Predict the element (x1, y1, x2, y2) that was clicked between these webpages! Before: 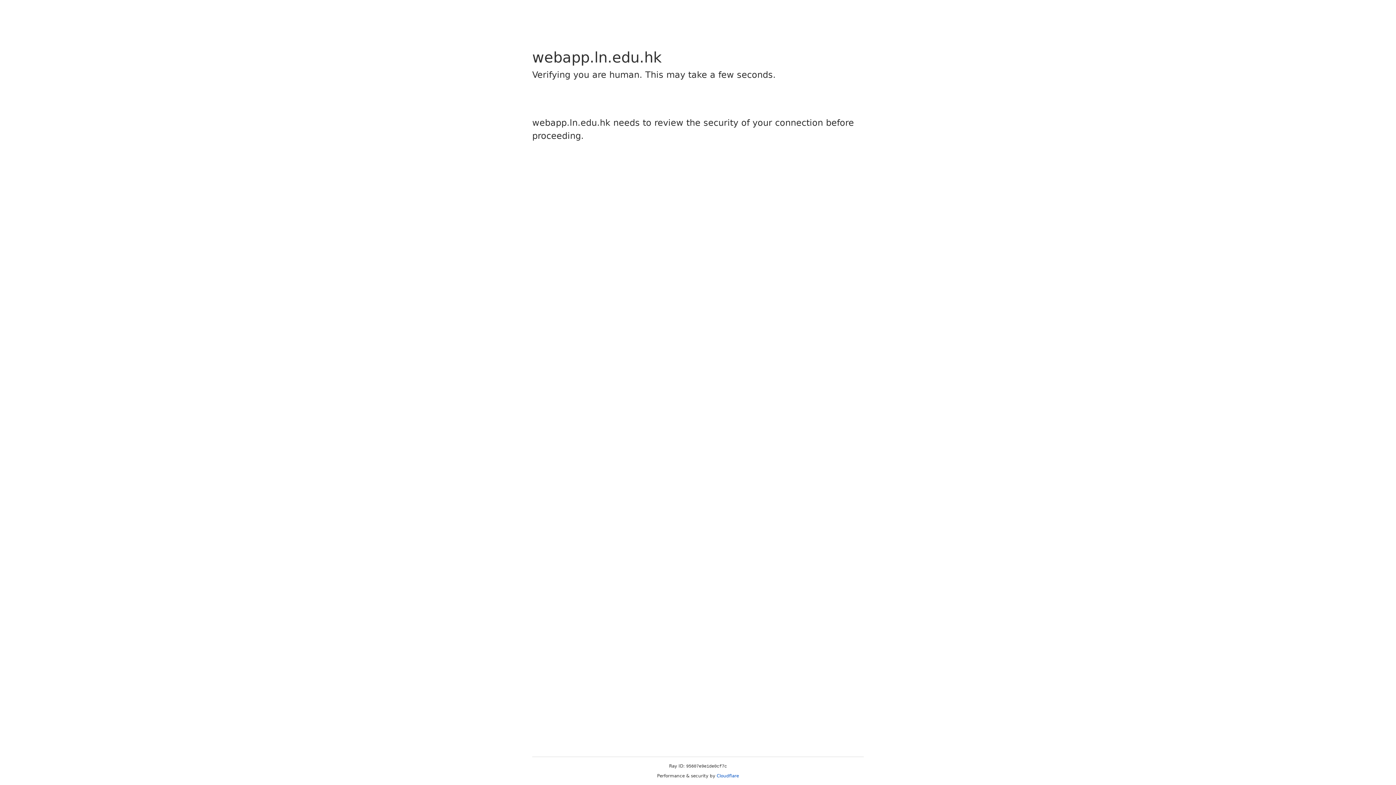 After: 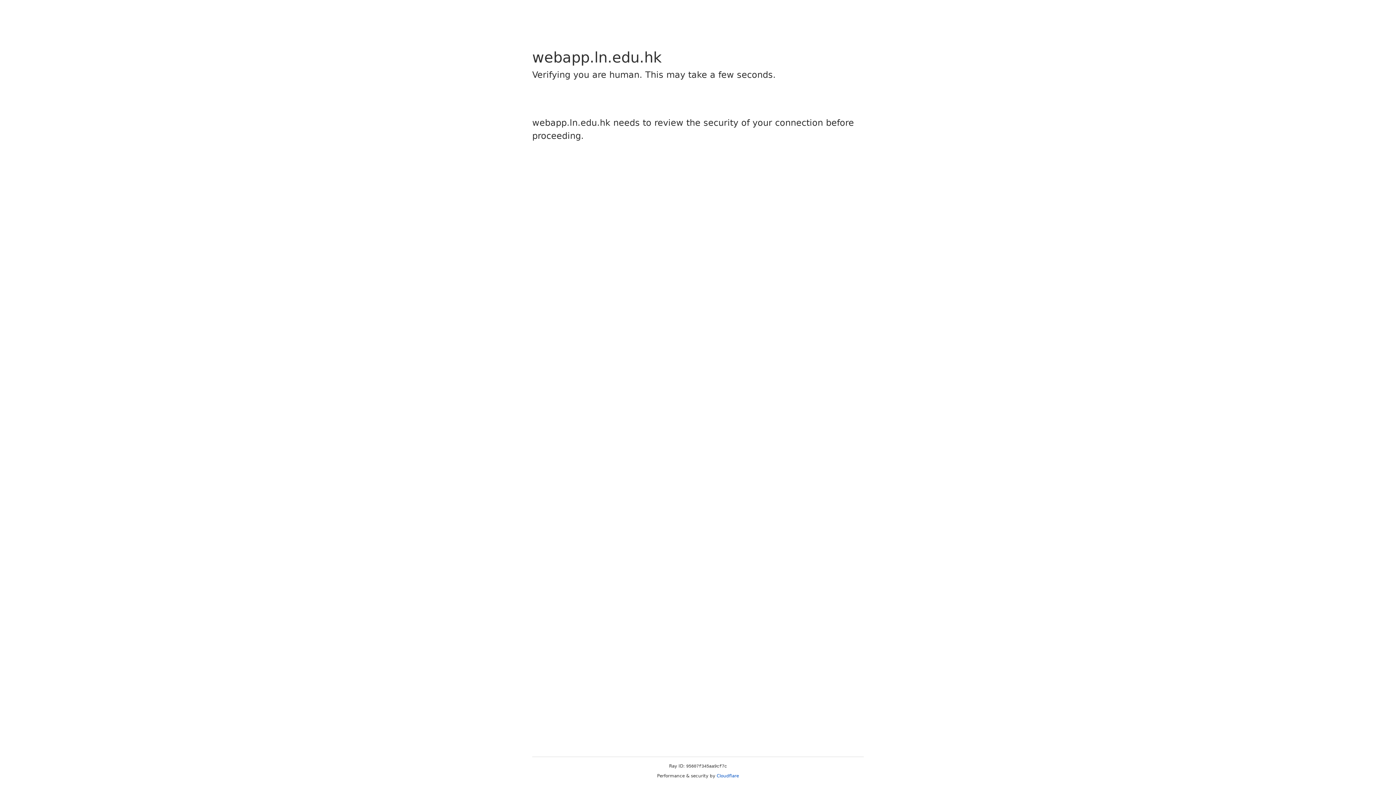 Action: label: Cloudflare bbox: (716, 773, 739, 778)